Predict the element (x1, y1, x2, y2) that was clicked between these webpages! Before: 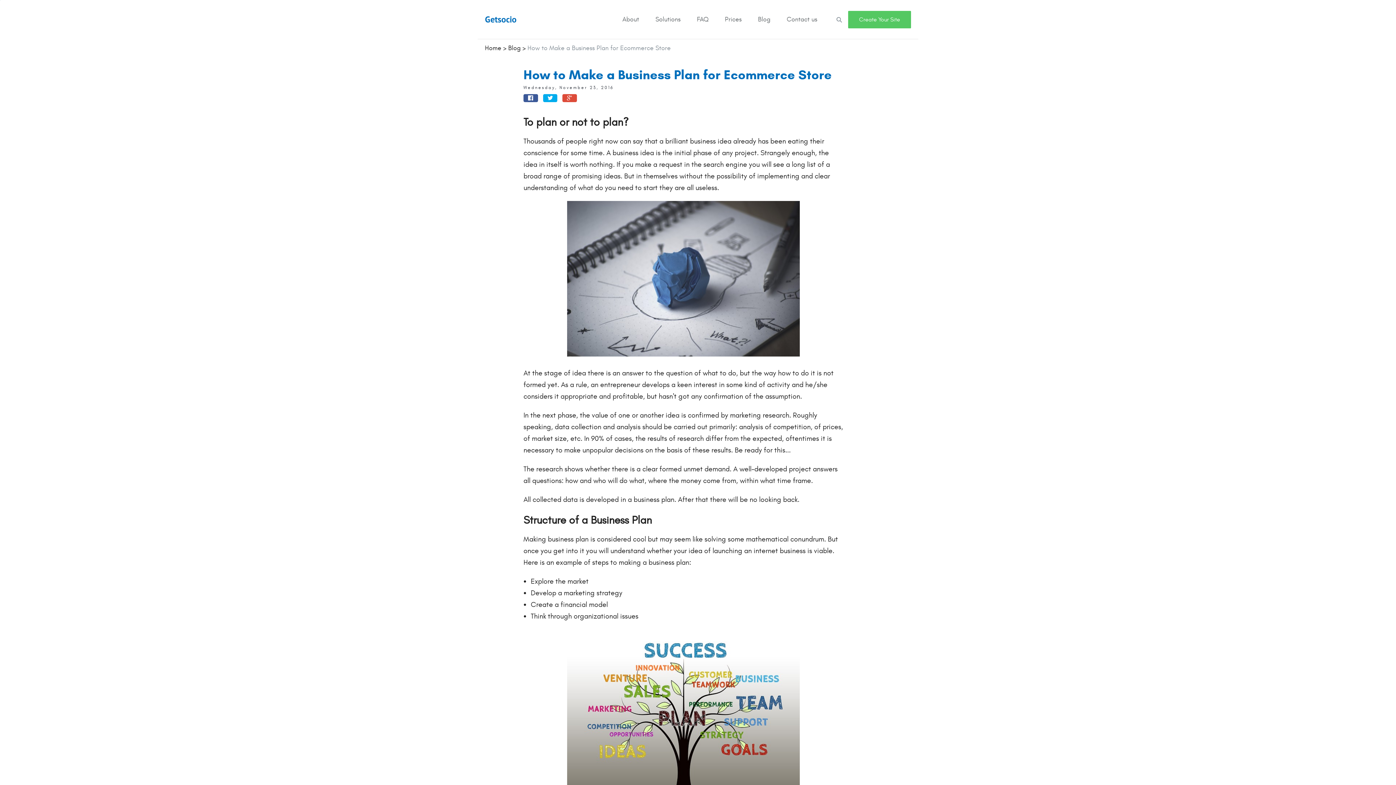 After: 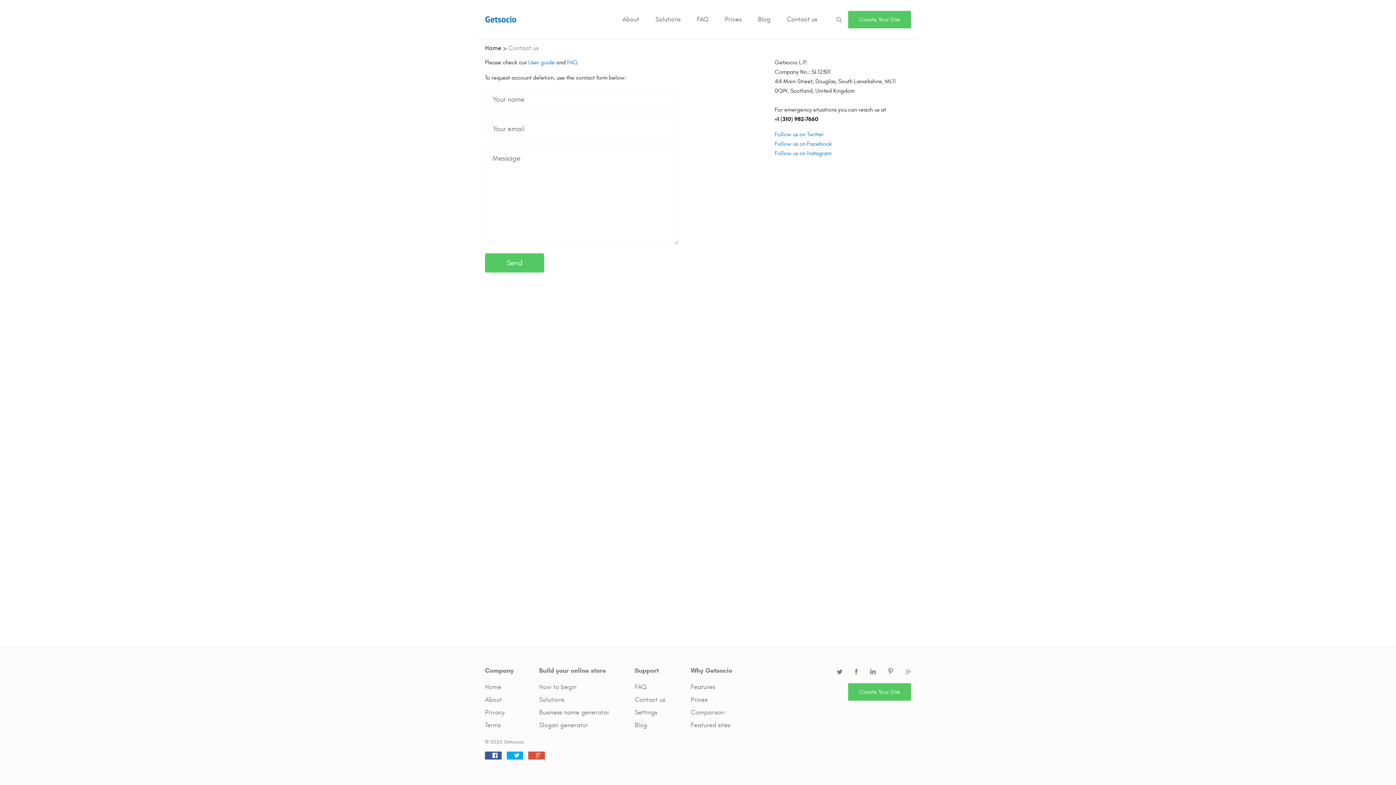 Action: label: Contact us bbox: (786, 15, 817, 23)